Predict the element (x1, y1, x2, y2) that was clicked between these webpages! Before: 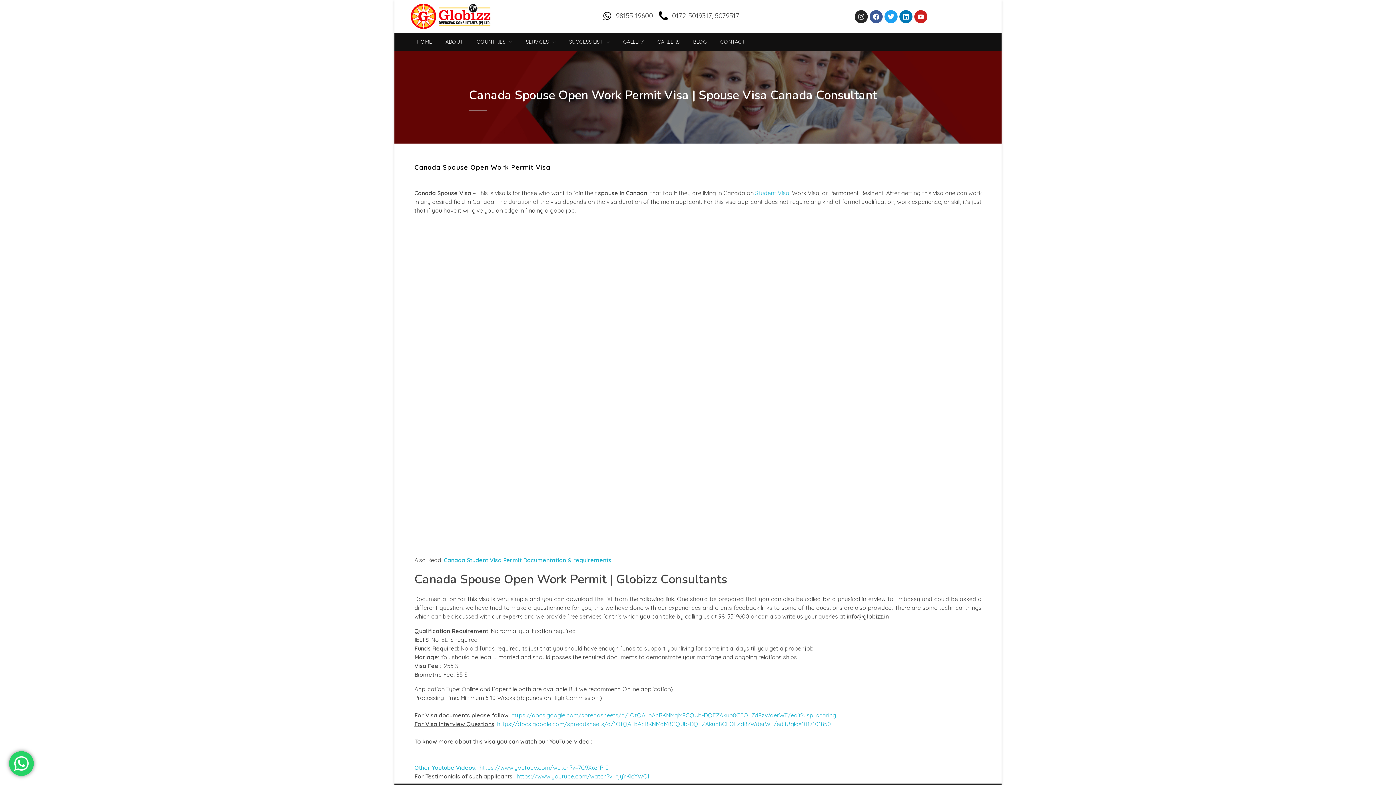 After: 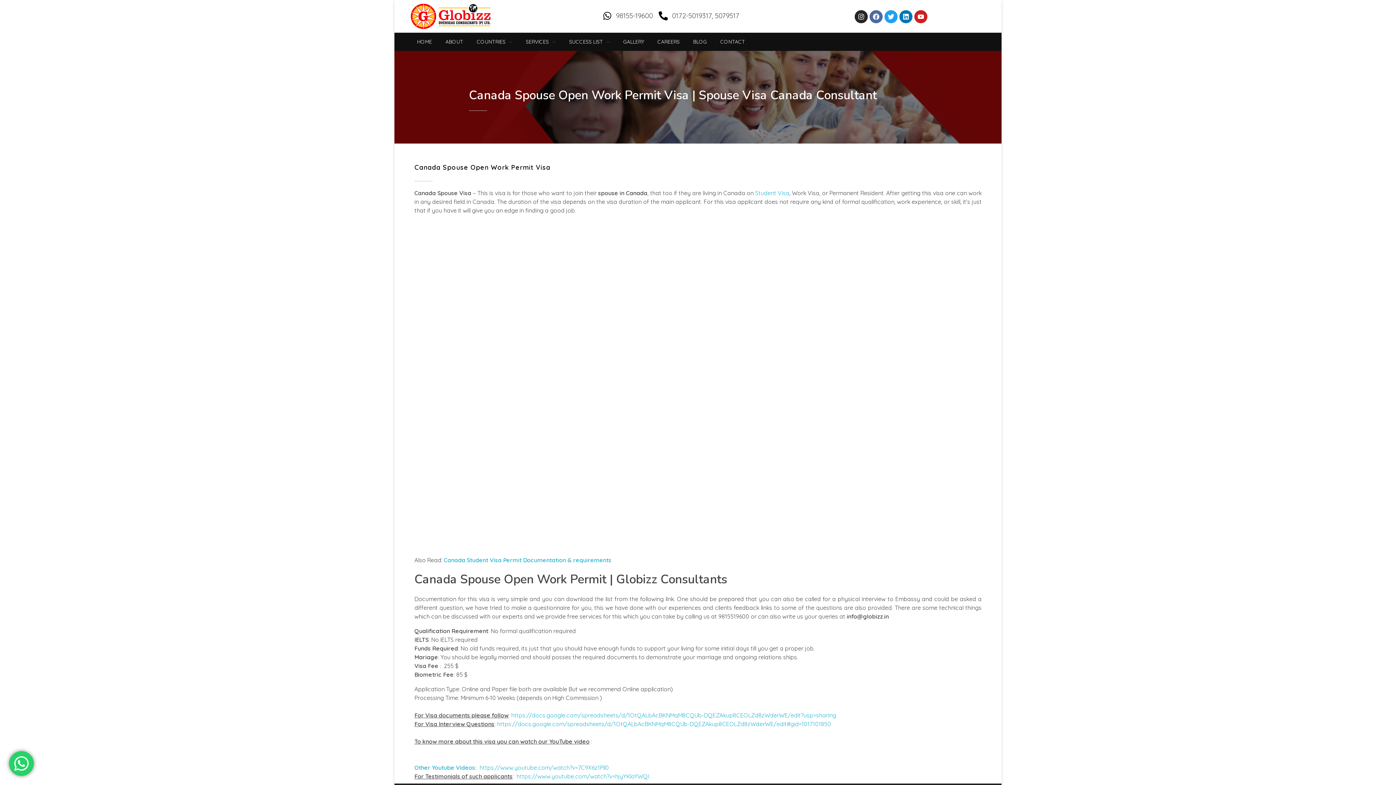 Action: label: Facebook bbox: (869, 10, 882, 23)